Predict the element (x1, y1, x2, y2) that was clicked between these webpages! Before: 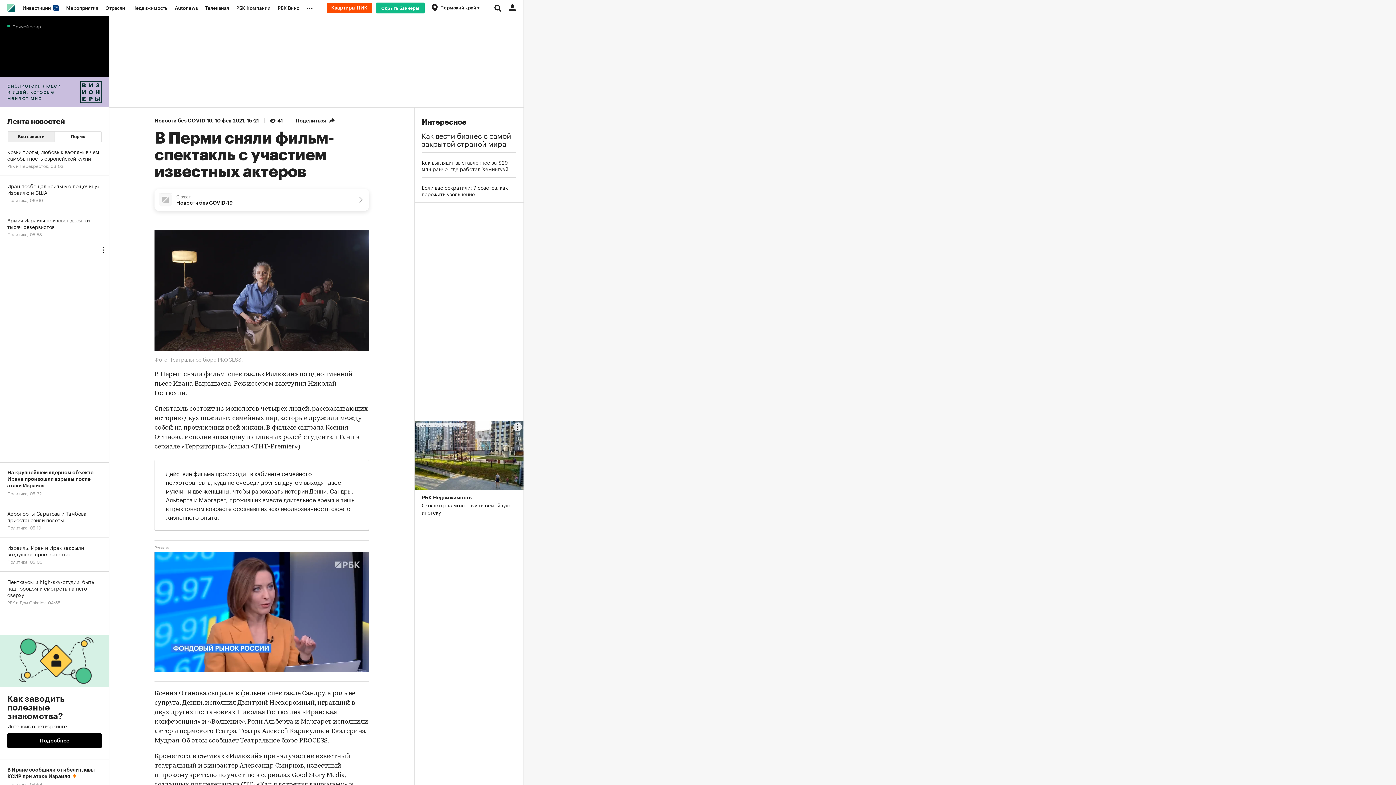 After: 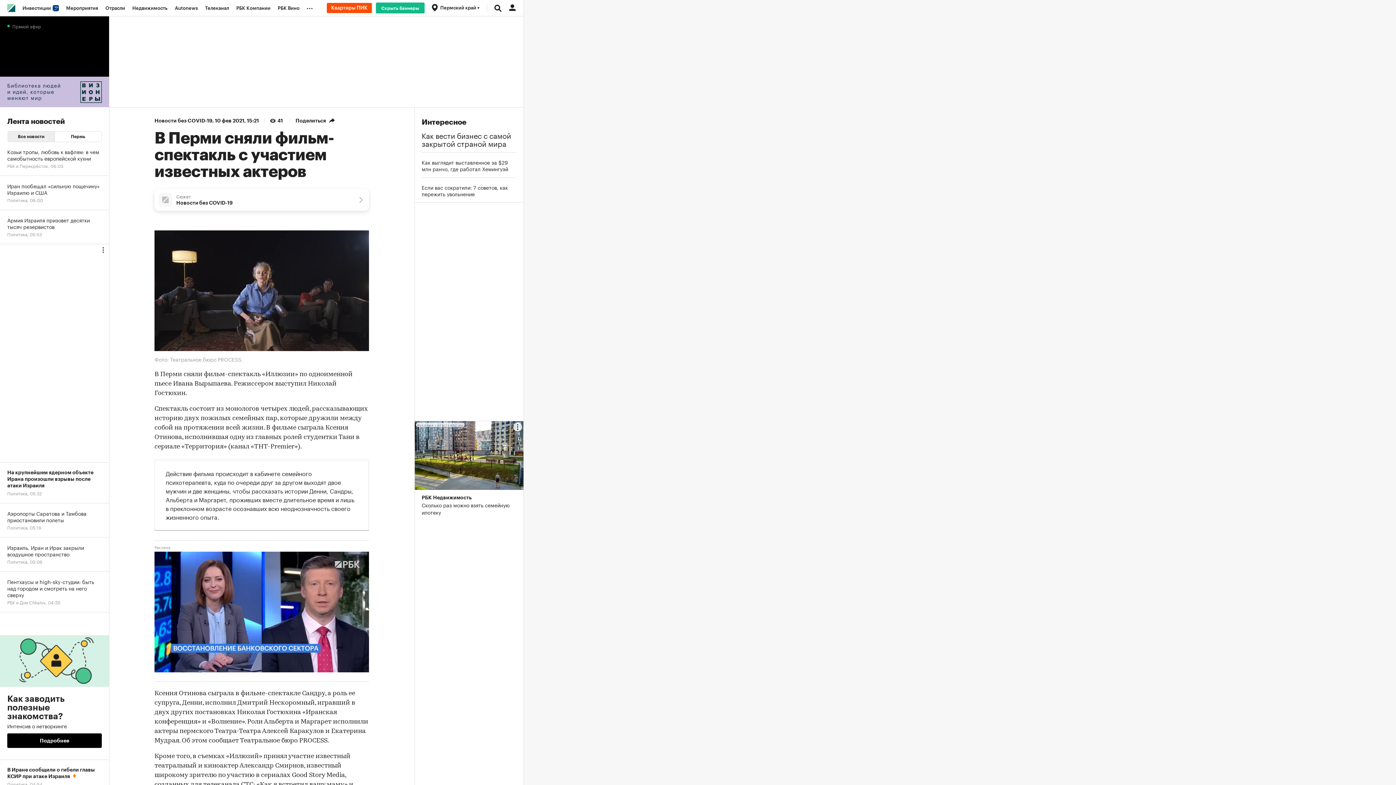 Action: bbox: (326, 2, 371, 13)